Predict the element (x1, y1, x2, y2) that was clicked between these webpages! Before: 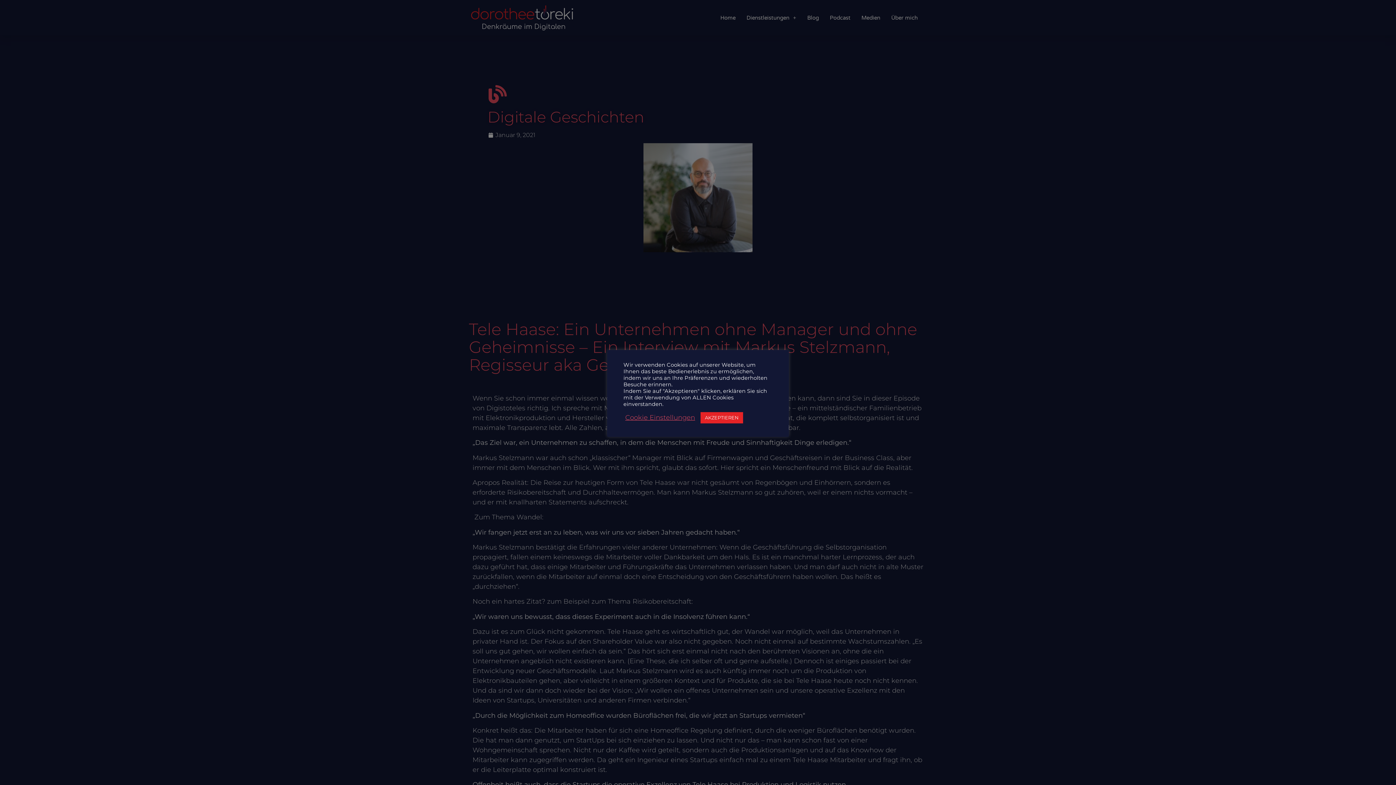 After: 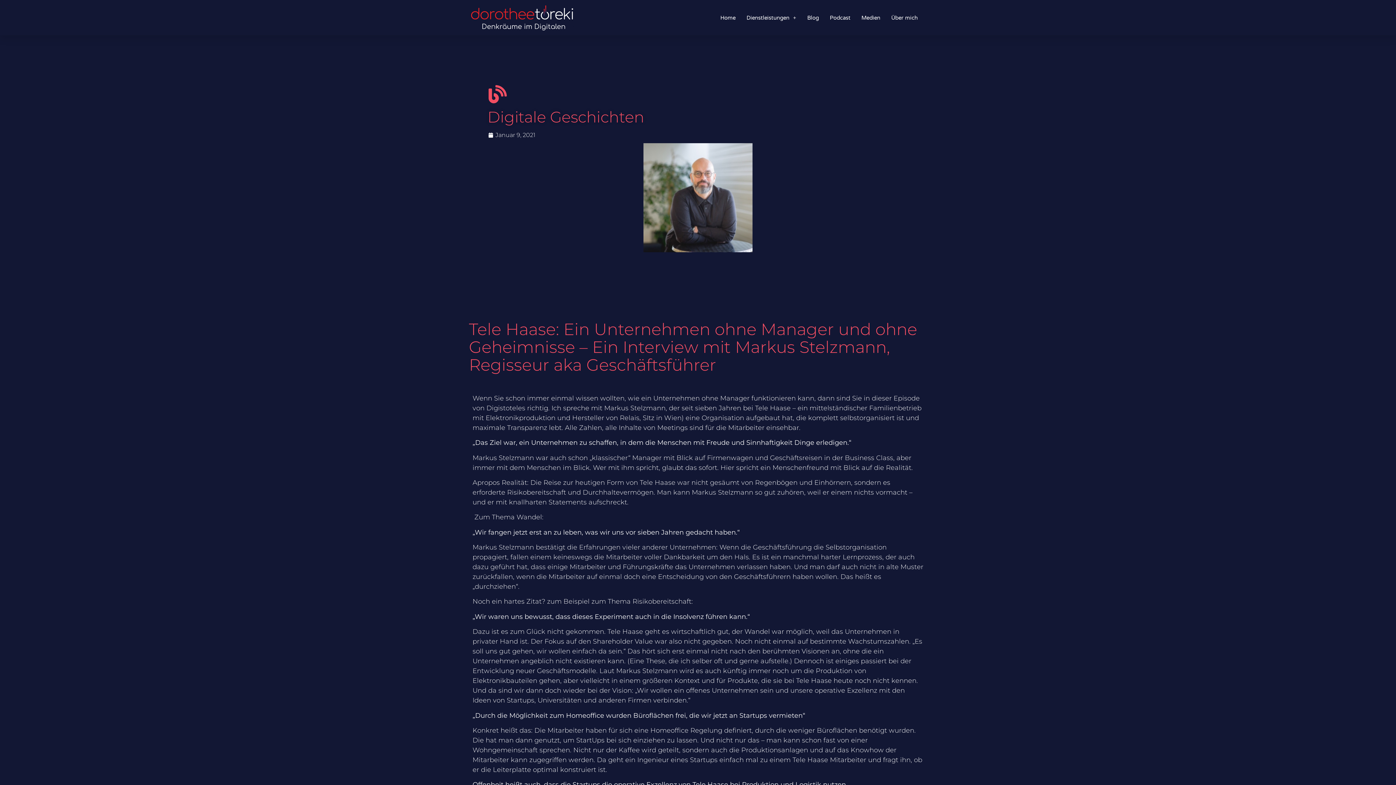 Action: label: AKZEPTIEREN bbox: (700, 412, 743, 423)